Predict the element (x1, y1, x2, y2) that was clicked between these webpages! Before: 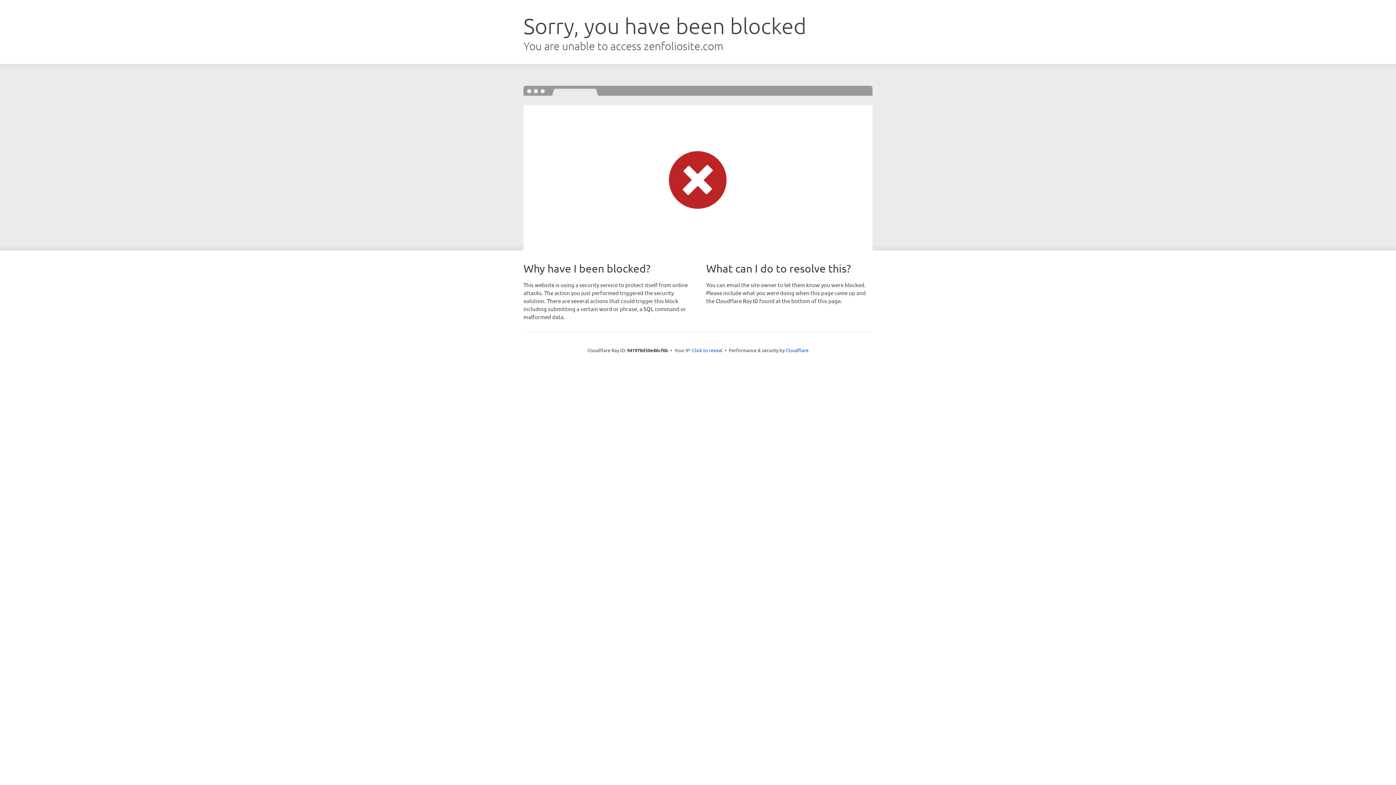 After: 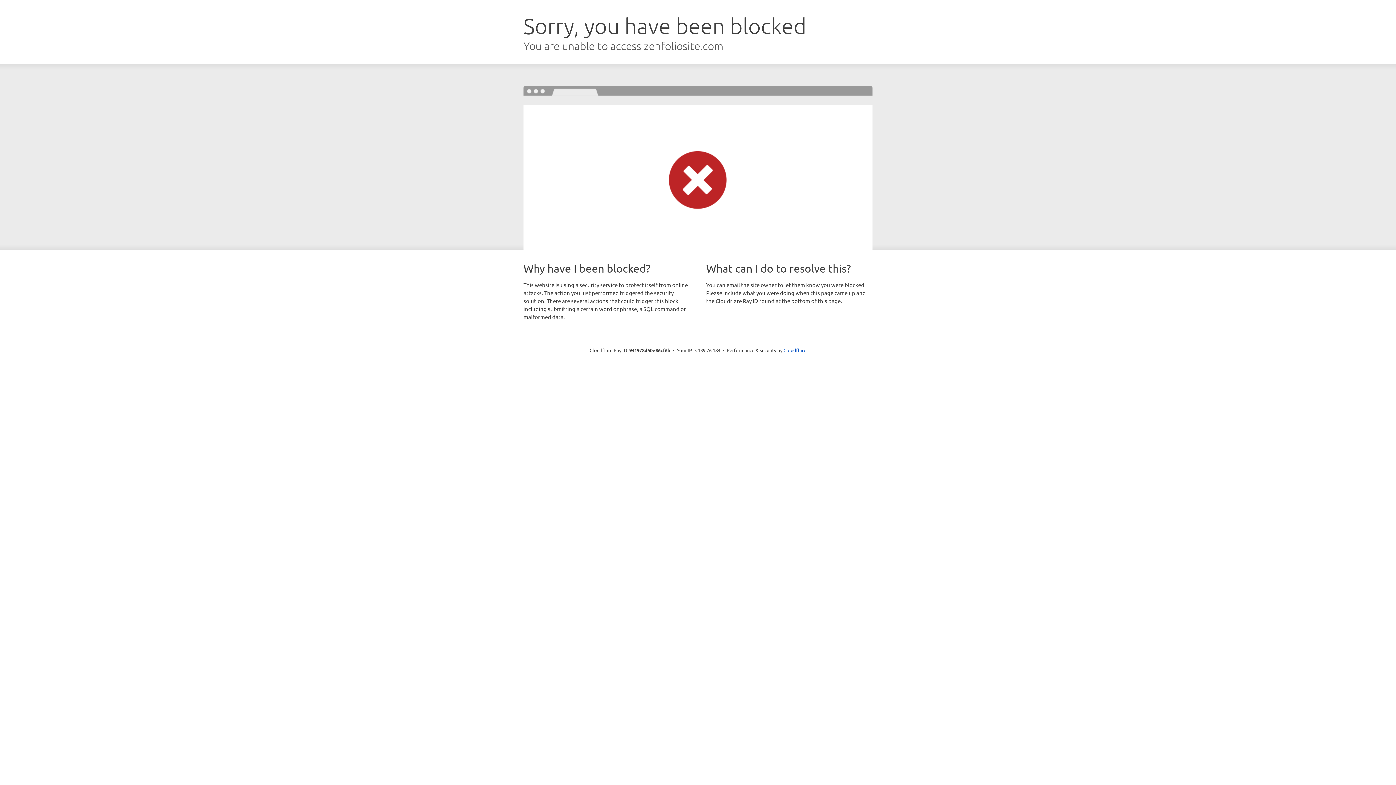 Action: bbox: (692, 346, 722, 353) label: Click to reveal